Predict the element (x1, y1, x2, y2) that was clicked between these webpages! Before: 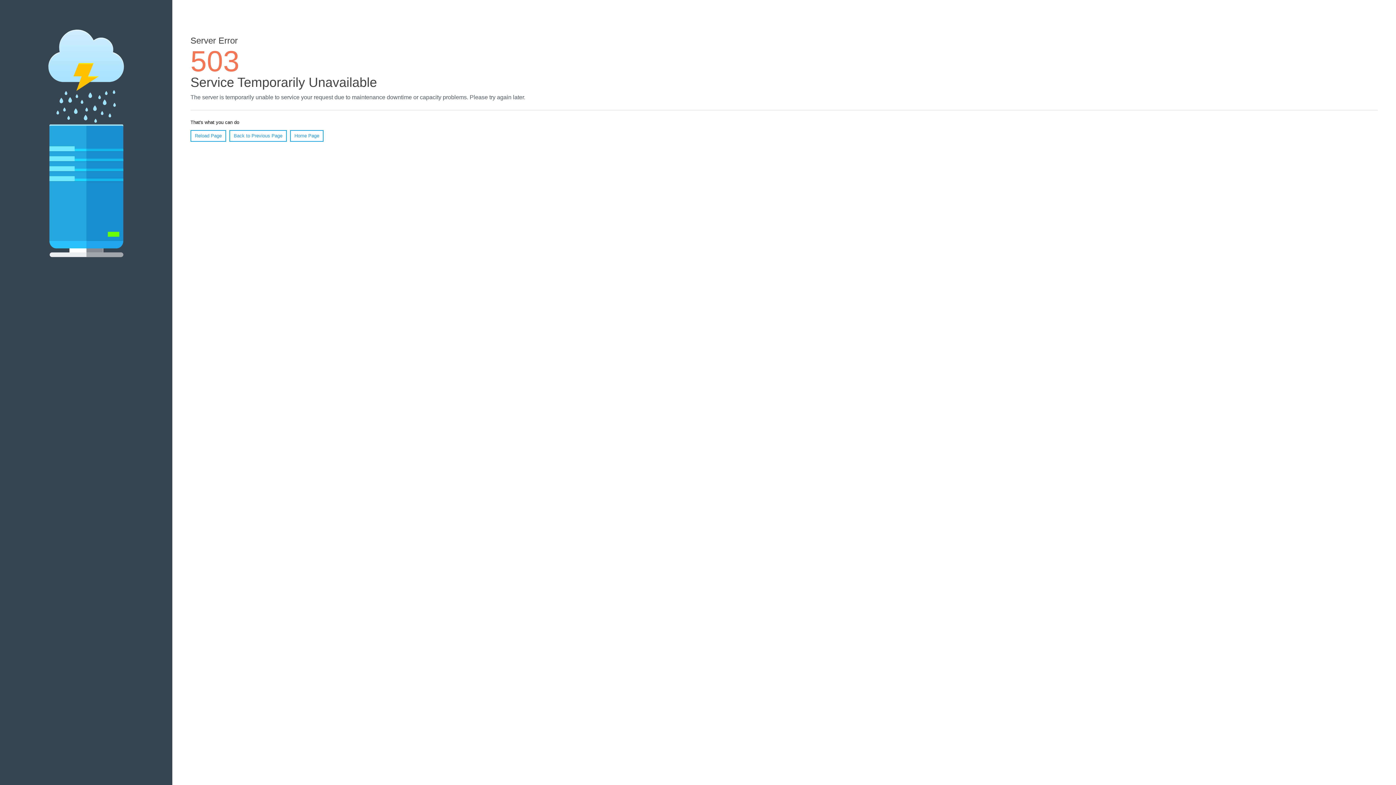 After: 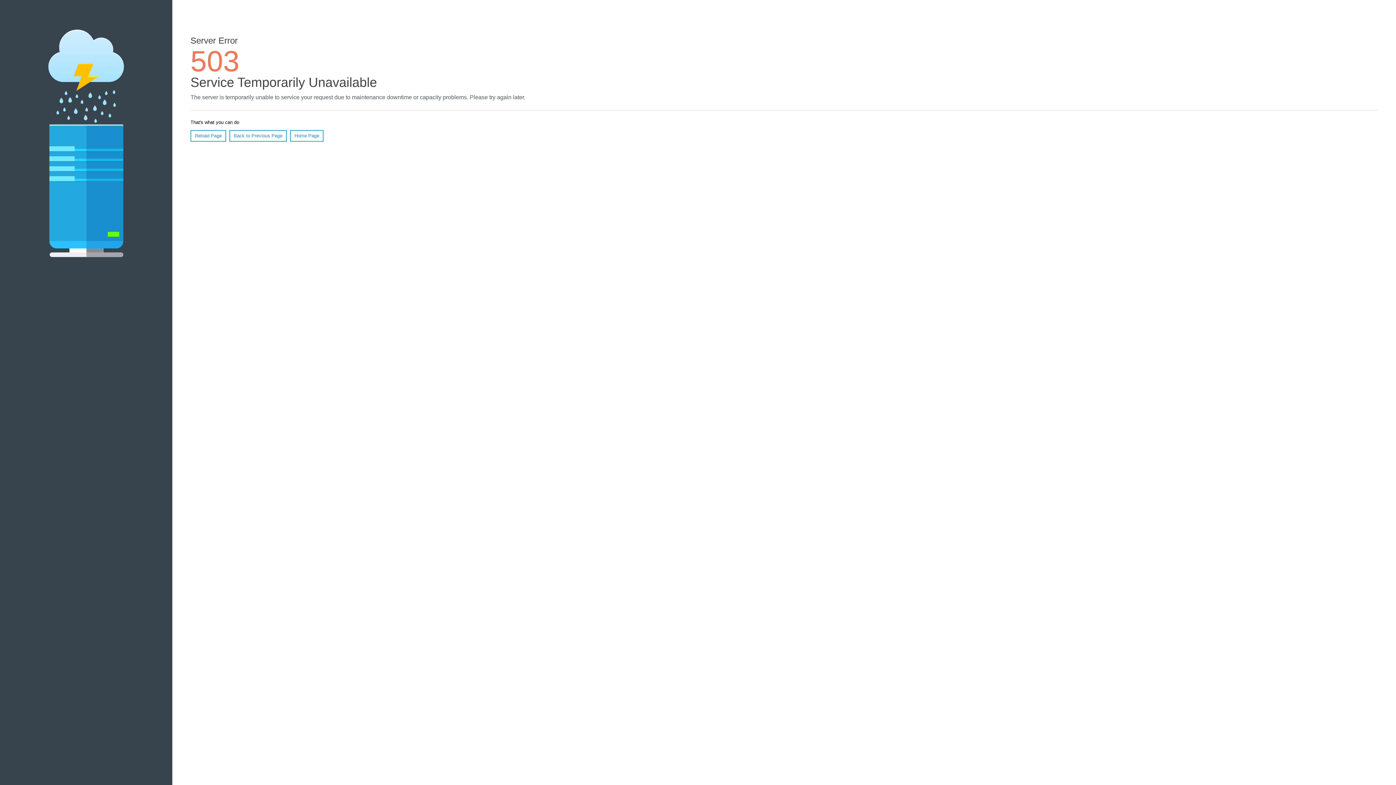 Action: label: Home Page bbox: (290, 130, 323, 141)